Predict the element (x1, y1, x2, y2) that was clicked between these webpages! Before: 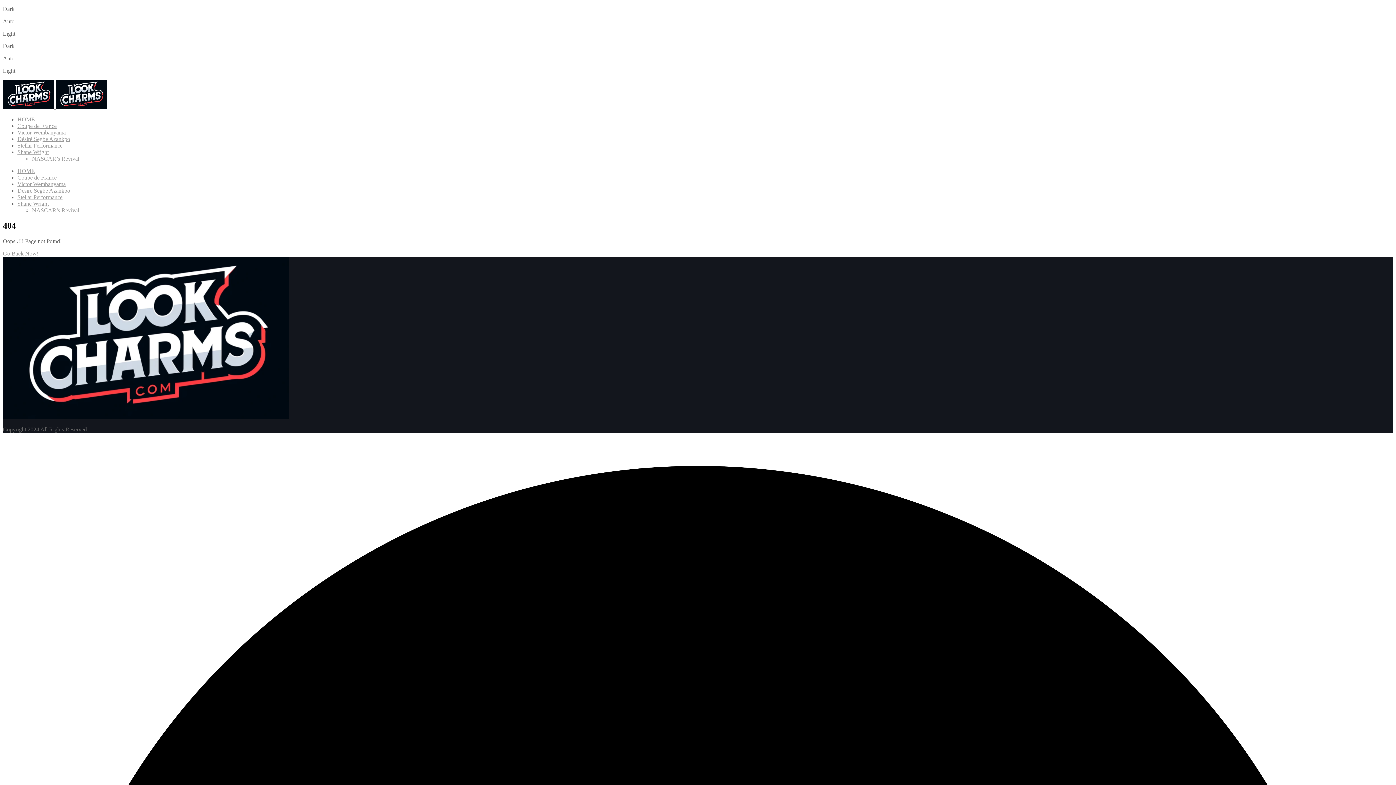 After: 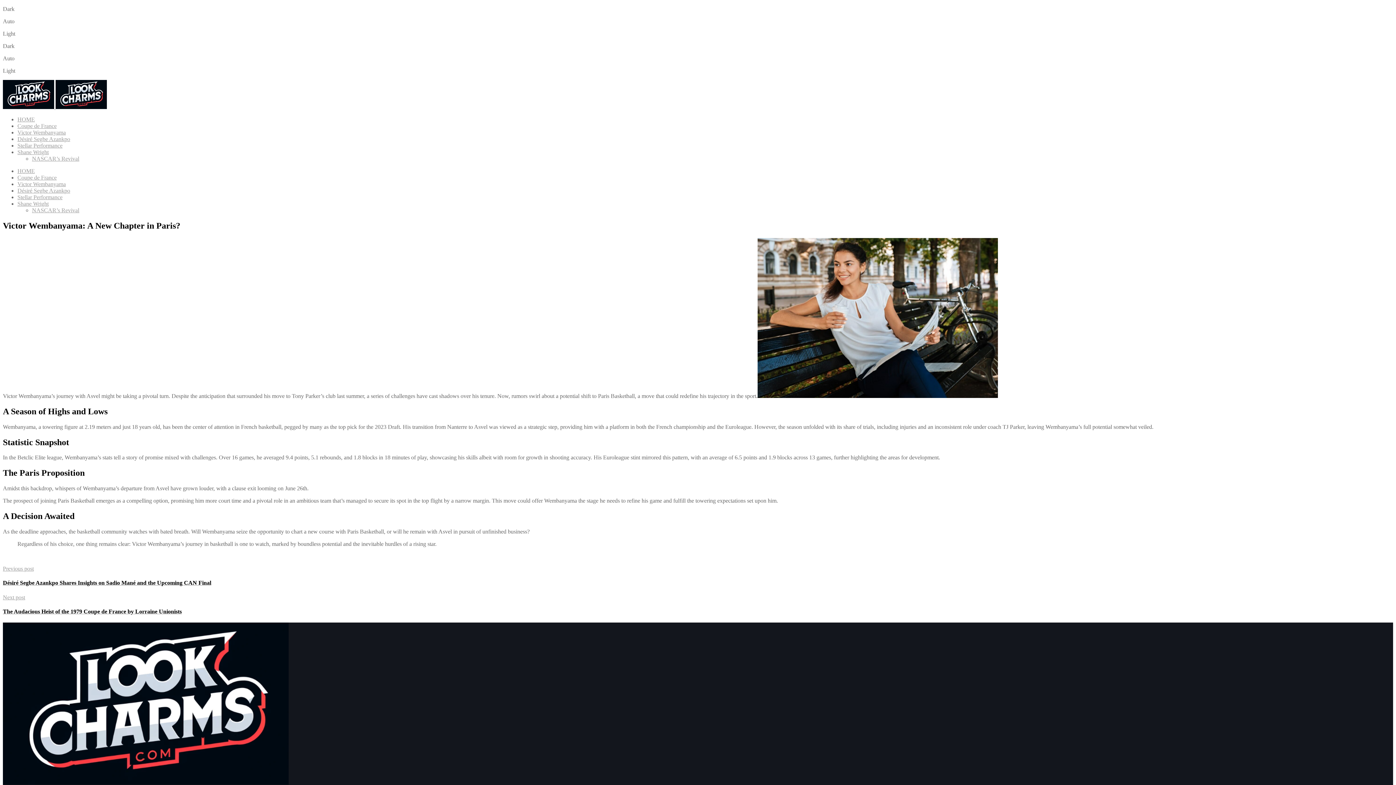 Action: bbox: (17, 129, 65, 135) label: Victor Wembanyama